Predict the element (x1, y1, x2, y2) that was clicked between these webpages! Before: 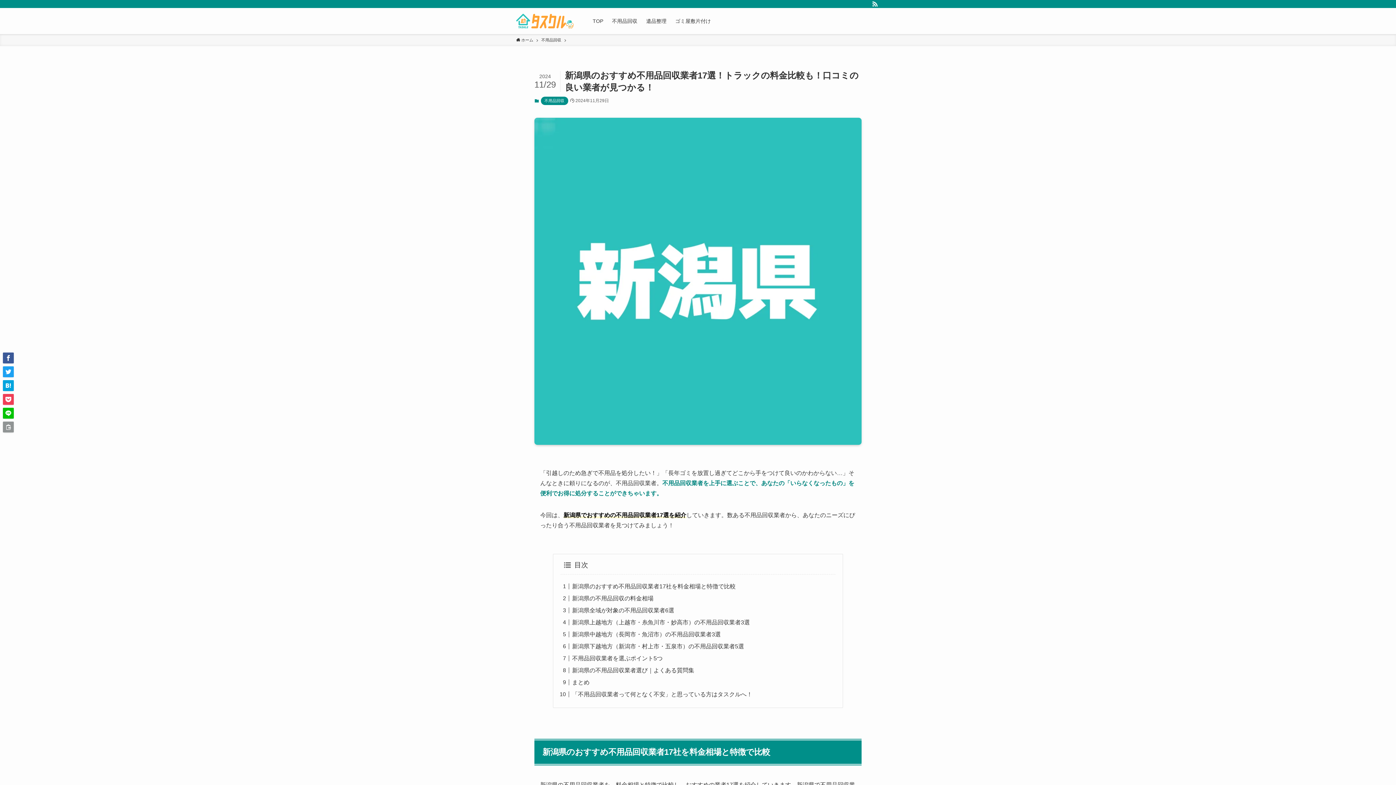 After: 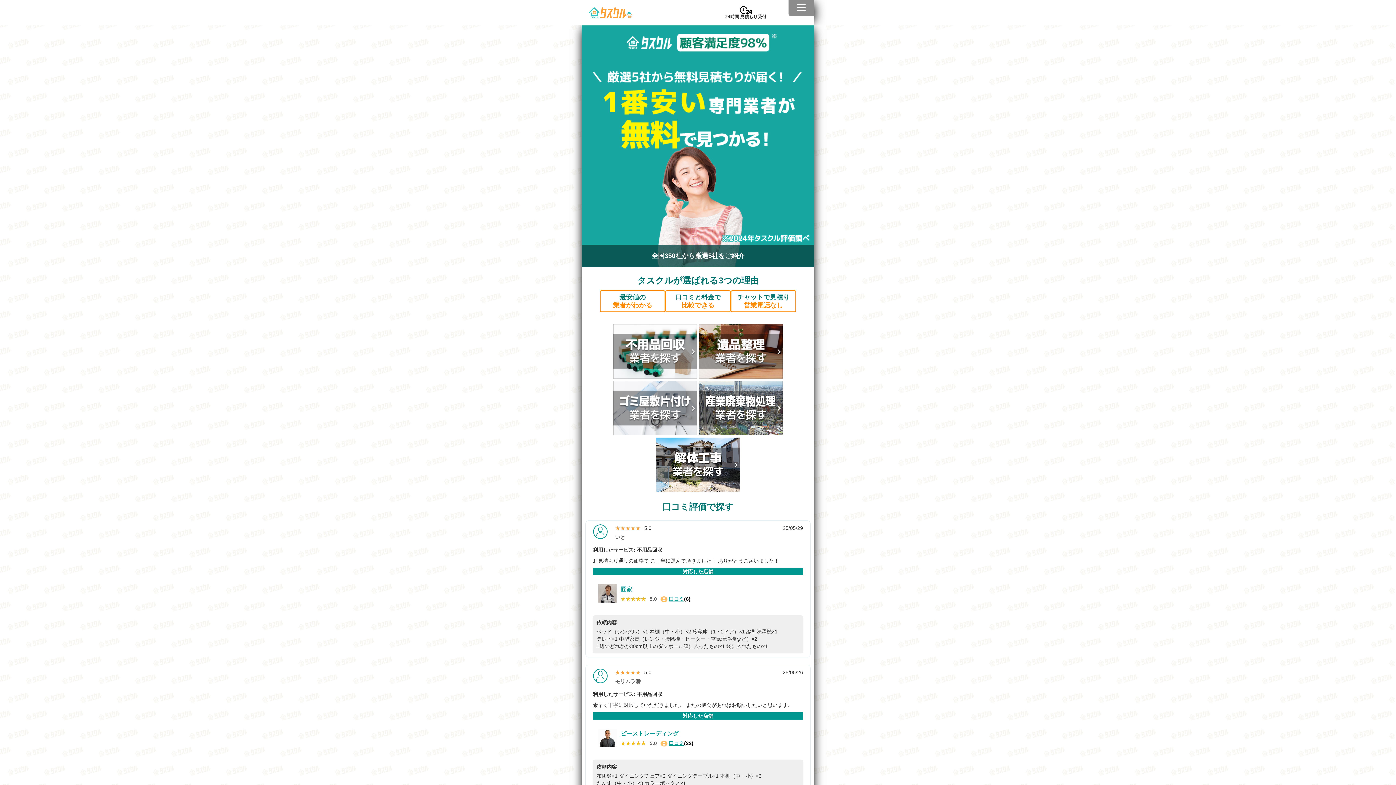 Action: label: TOP bbox: (588, 8, 607, 34)